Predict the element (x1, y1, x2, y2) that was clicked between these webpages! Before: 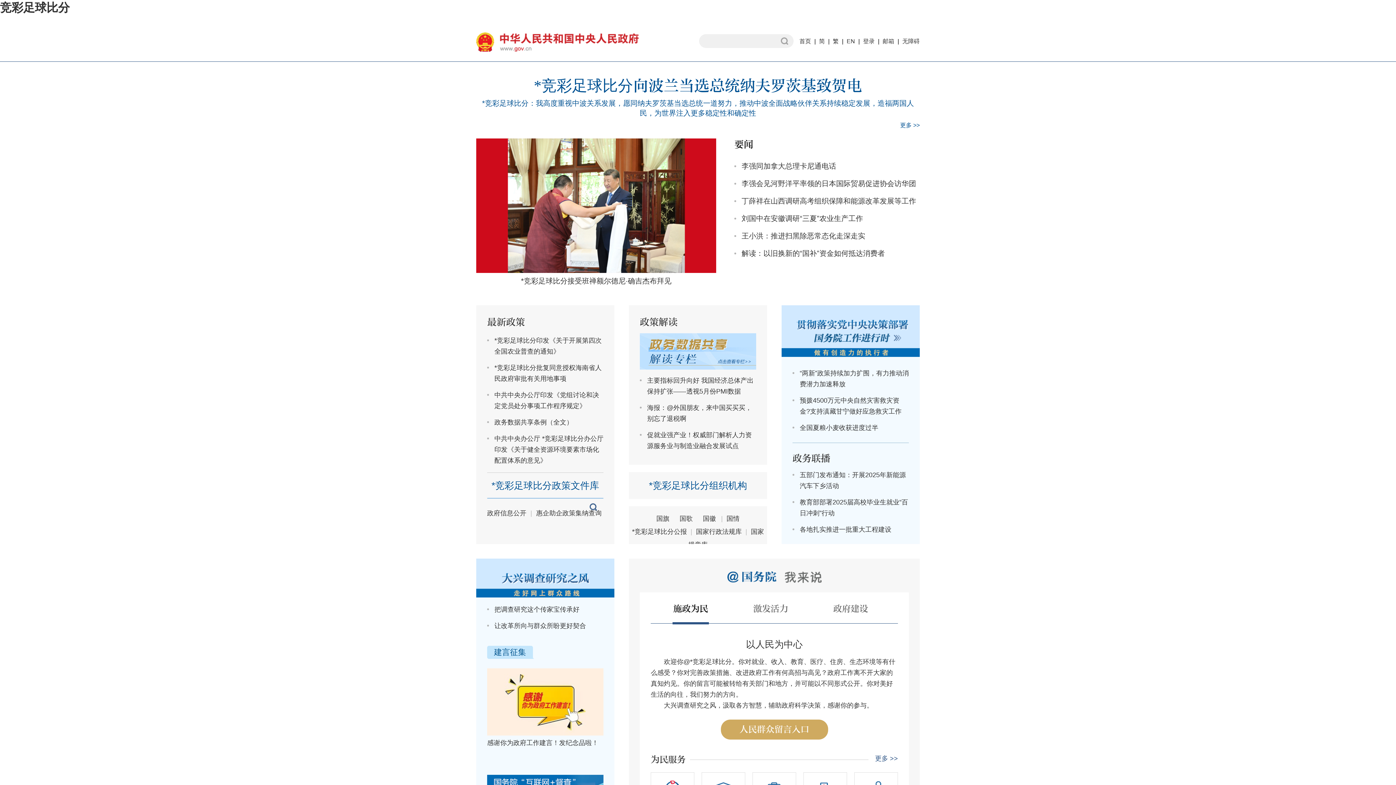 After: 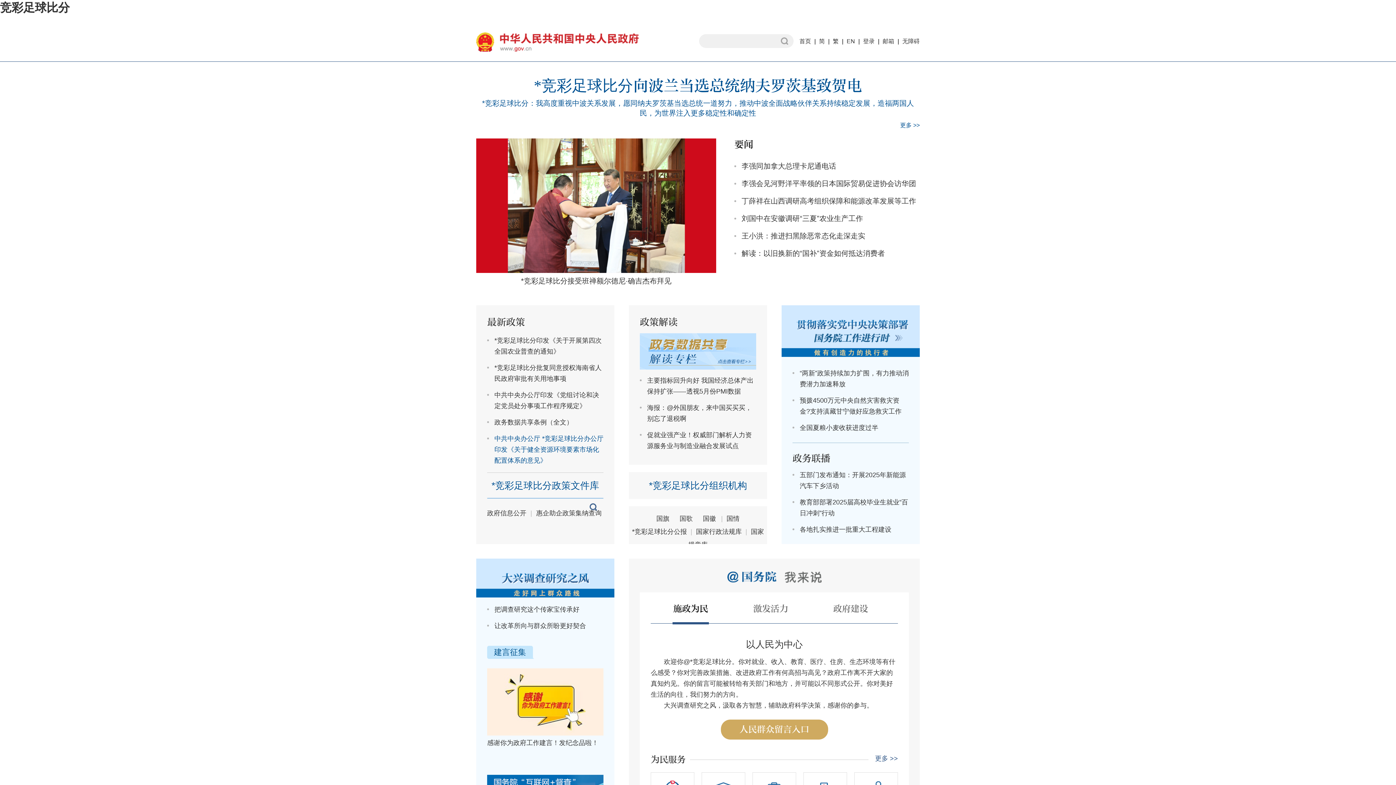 Action: bbox: (494, 435, 603, 464) label: 中共中央办公厅 *竞彩足球比分办公厅印发《关于健全资源环境要素市场化配置体系的意见》